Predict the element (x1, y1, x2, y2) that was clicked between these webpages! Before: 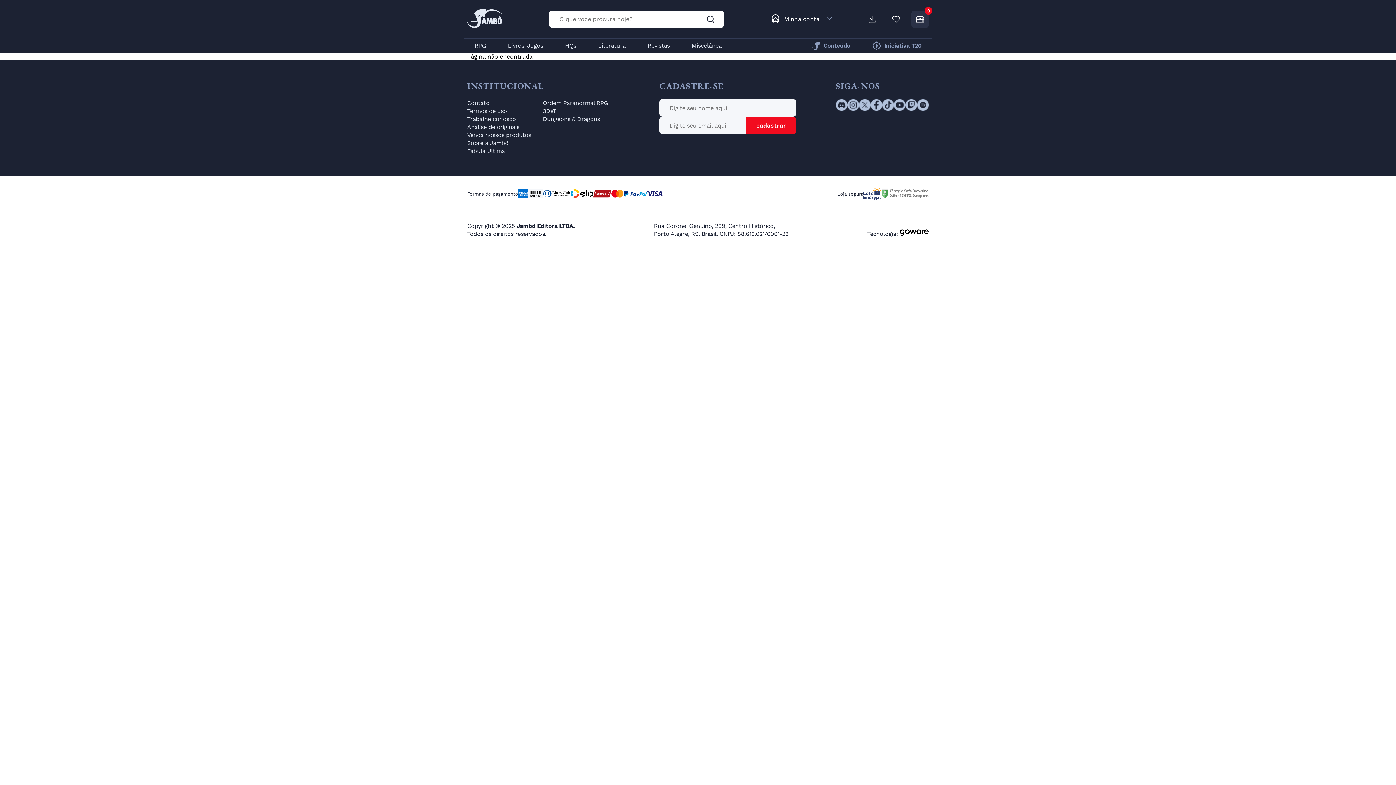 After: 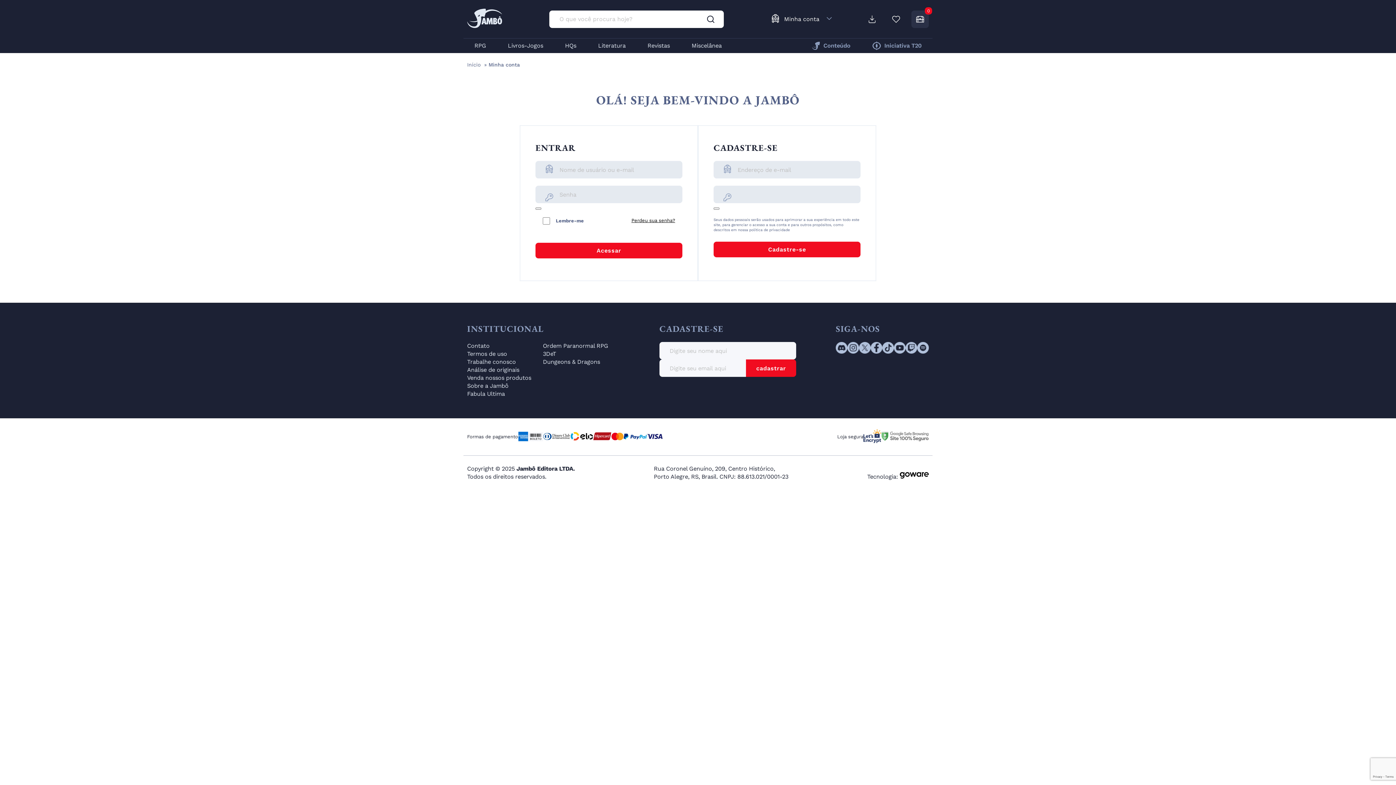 Action: bbox: (863, 10, 881, 27)